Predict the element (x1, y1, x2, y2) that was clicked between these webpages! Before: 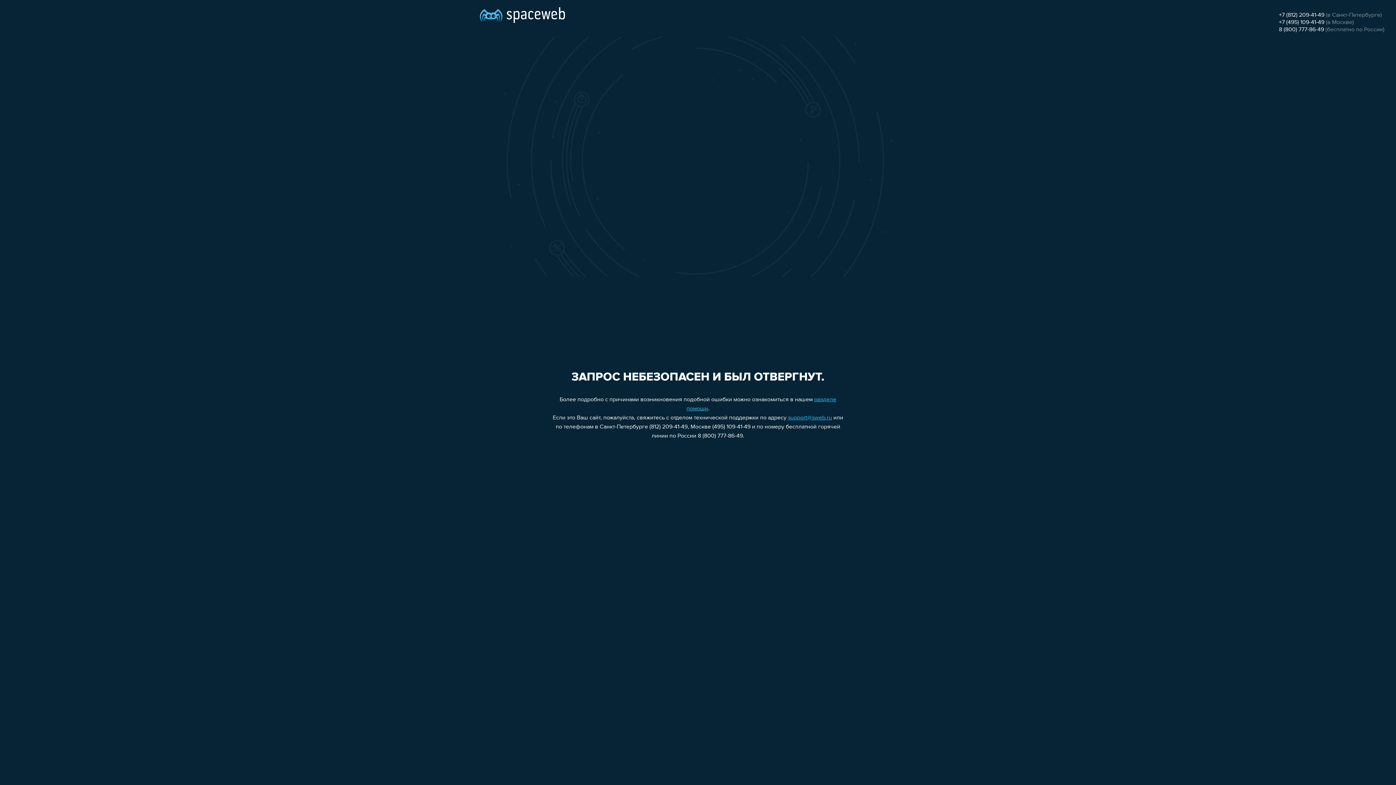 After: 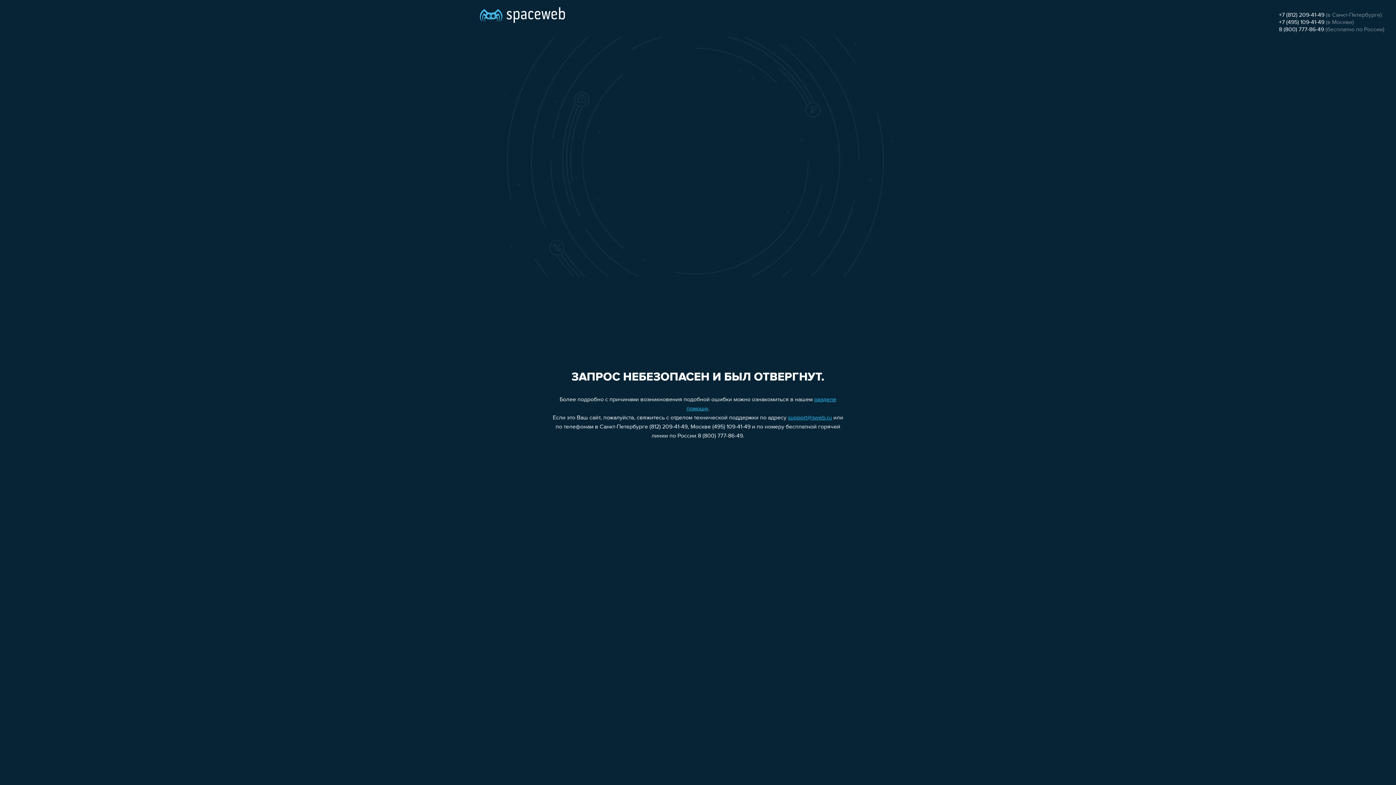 Action: bbox: (1279, 19, 1324, 25) label: +7 (495) 109-41-49